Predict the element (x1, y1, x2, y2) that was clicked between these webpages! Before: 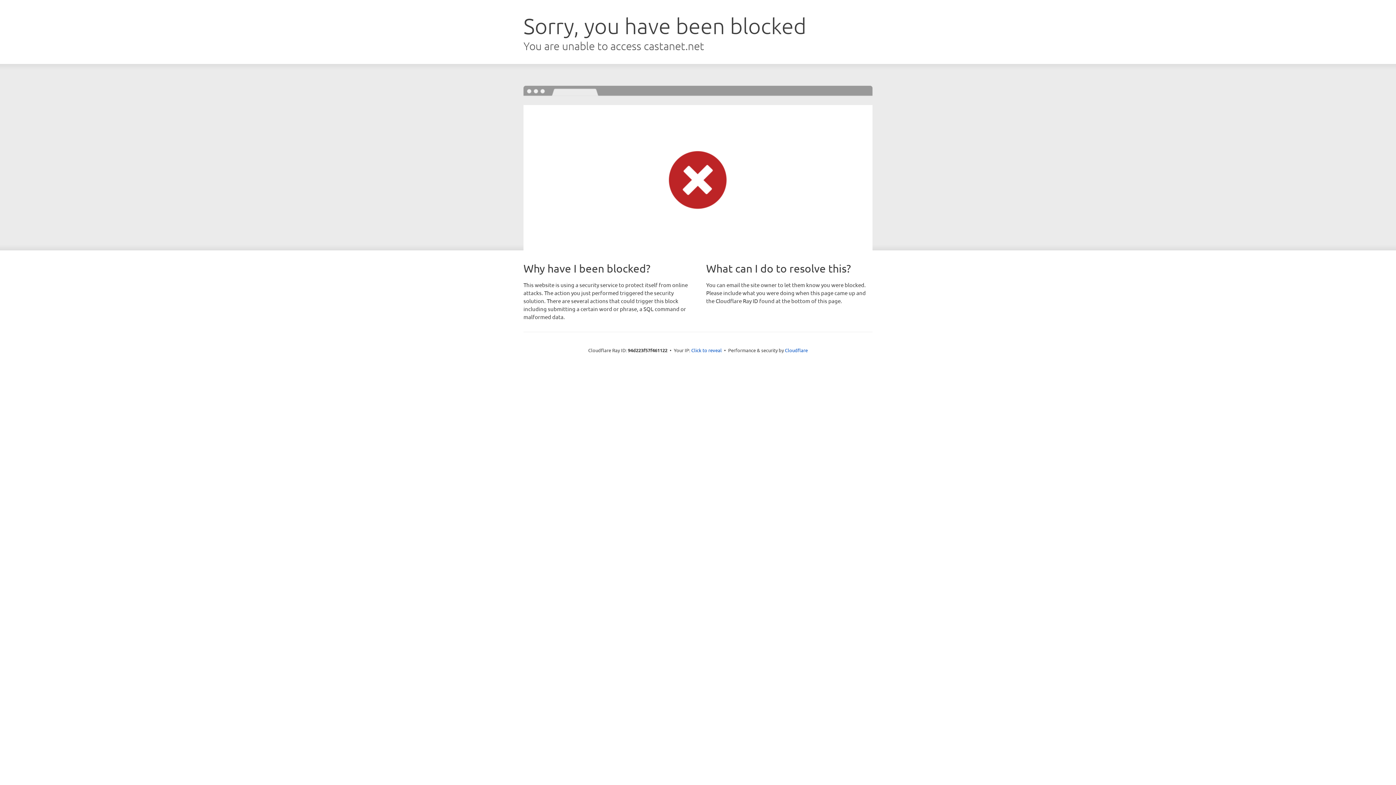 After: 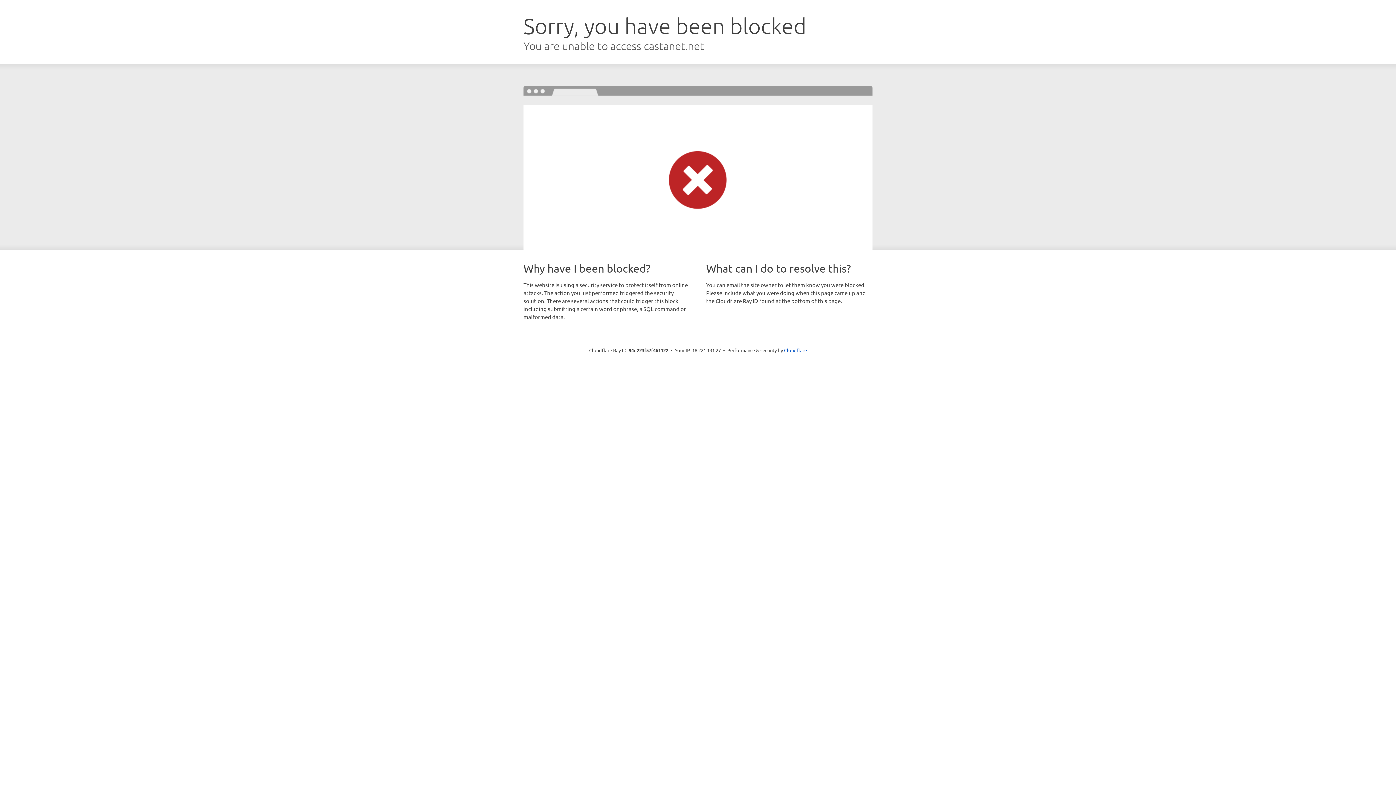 Action: bbox: (691, 346, 722, 353) label: Click to reveal